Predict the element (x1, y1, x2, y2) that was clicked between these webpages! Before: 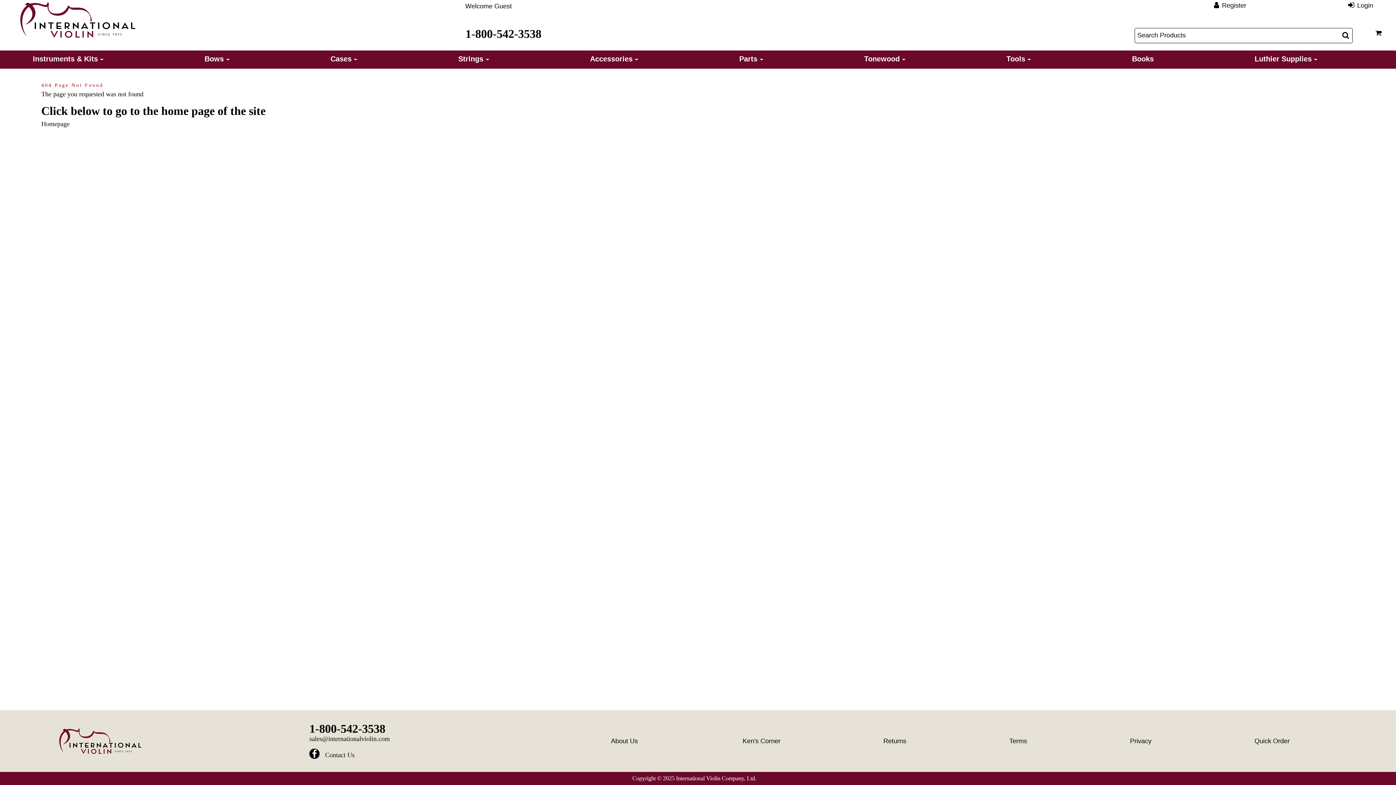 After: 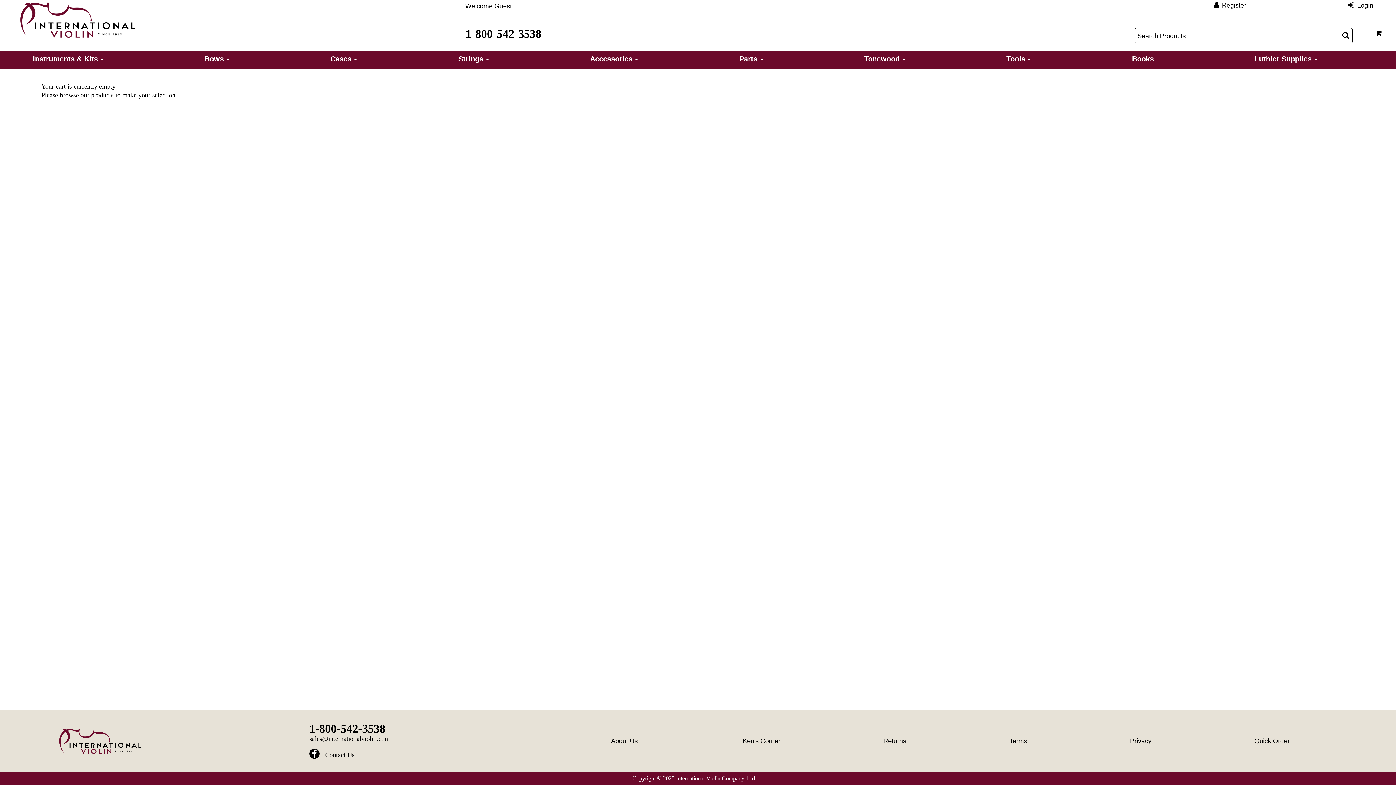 Action: bbox: (1375, 28, 1387, 36) label:  
$